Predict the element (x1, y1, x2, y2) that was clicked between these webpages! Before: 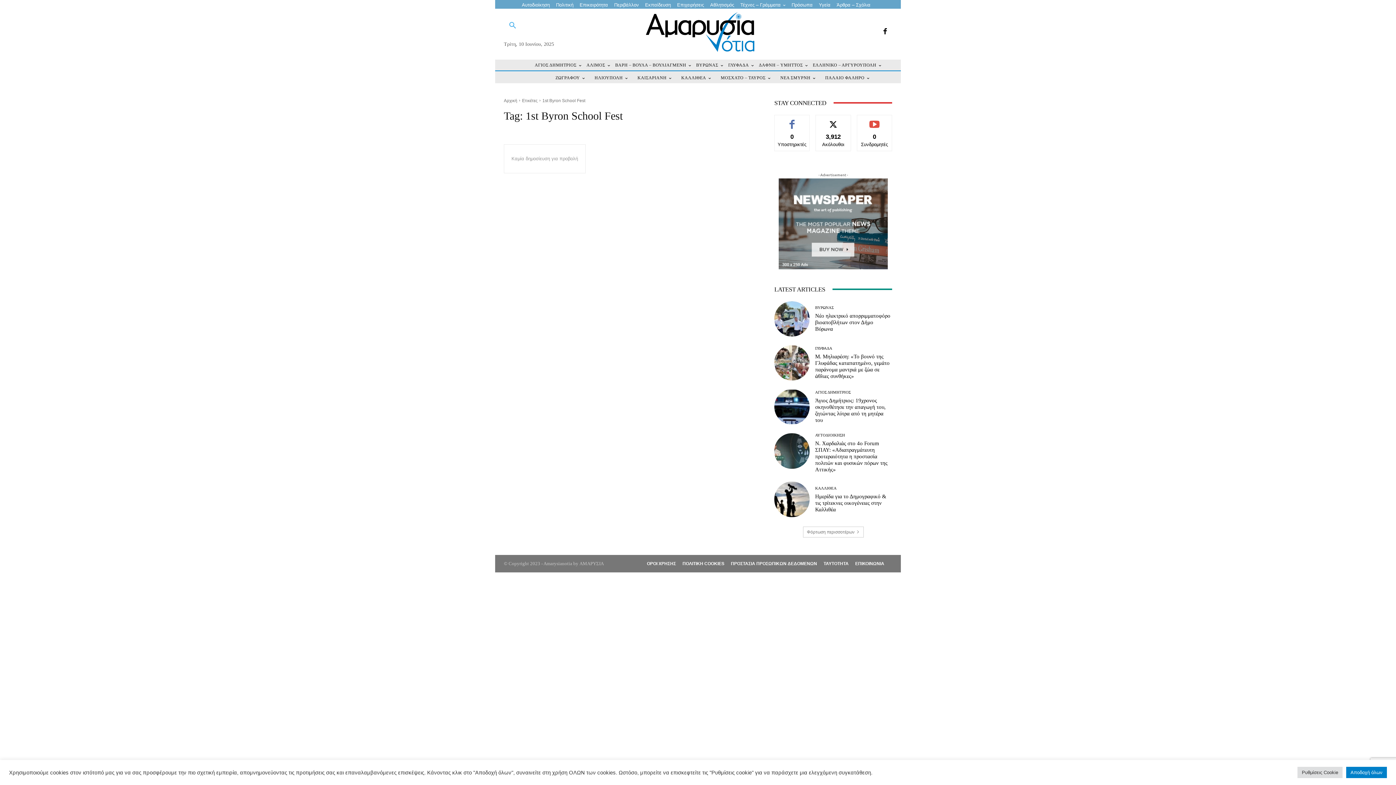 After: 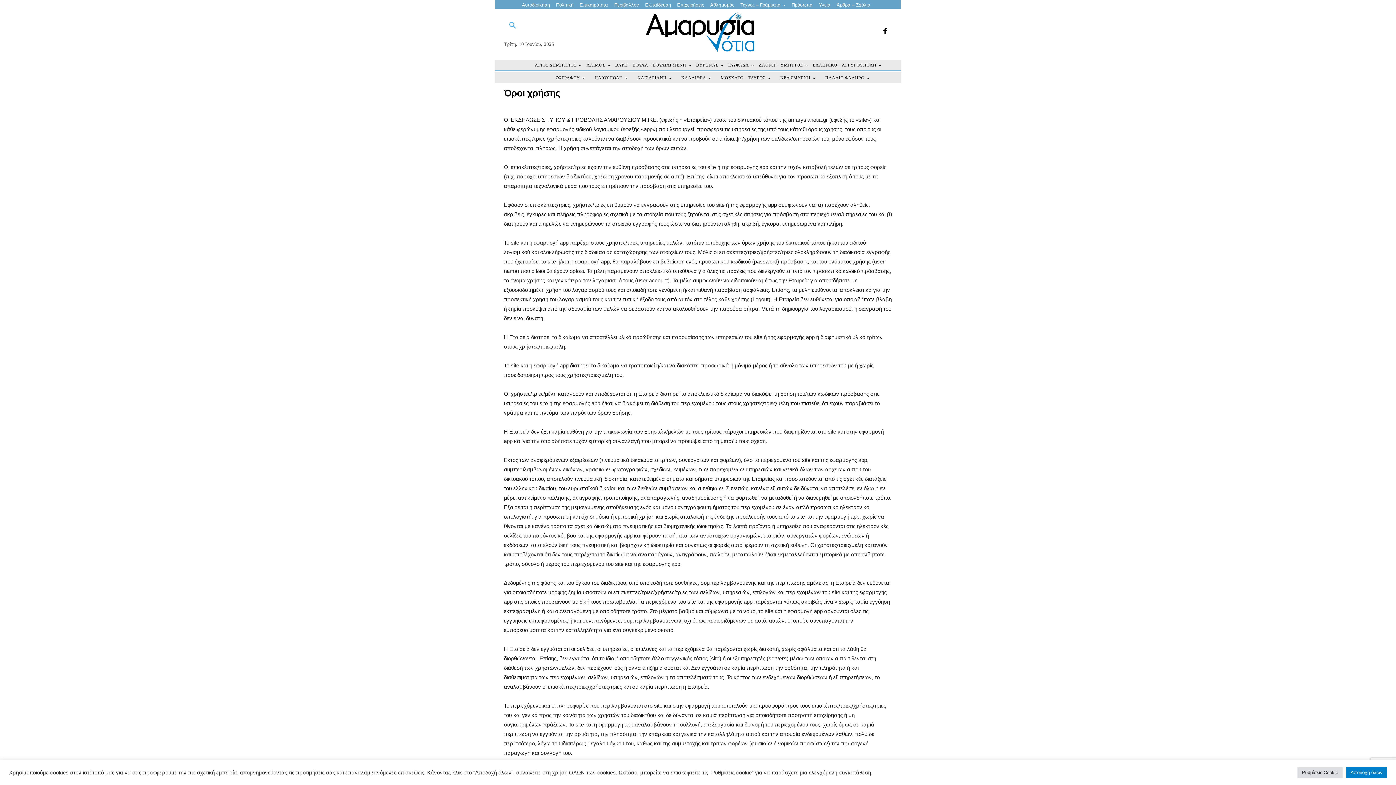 Action: label: ΟΡΟΙ ΧΡΗΣΗΣ bbox: (642, 555, 681, 572)